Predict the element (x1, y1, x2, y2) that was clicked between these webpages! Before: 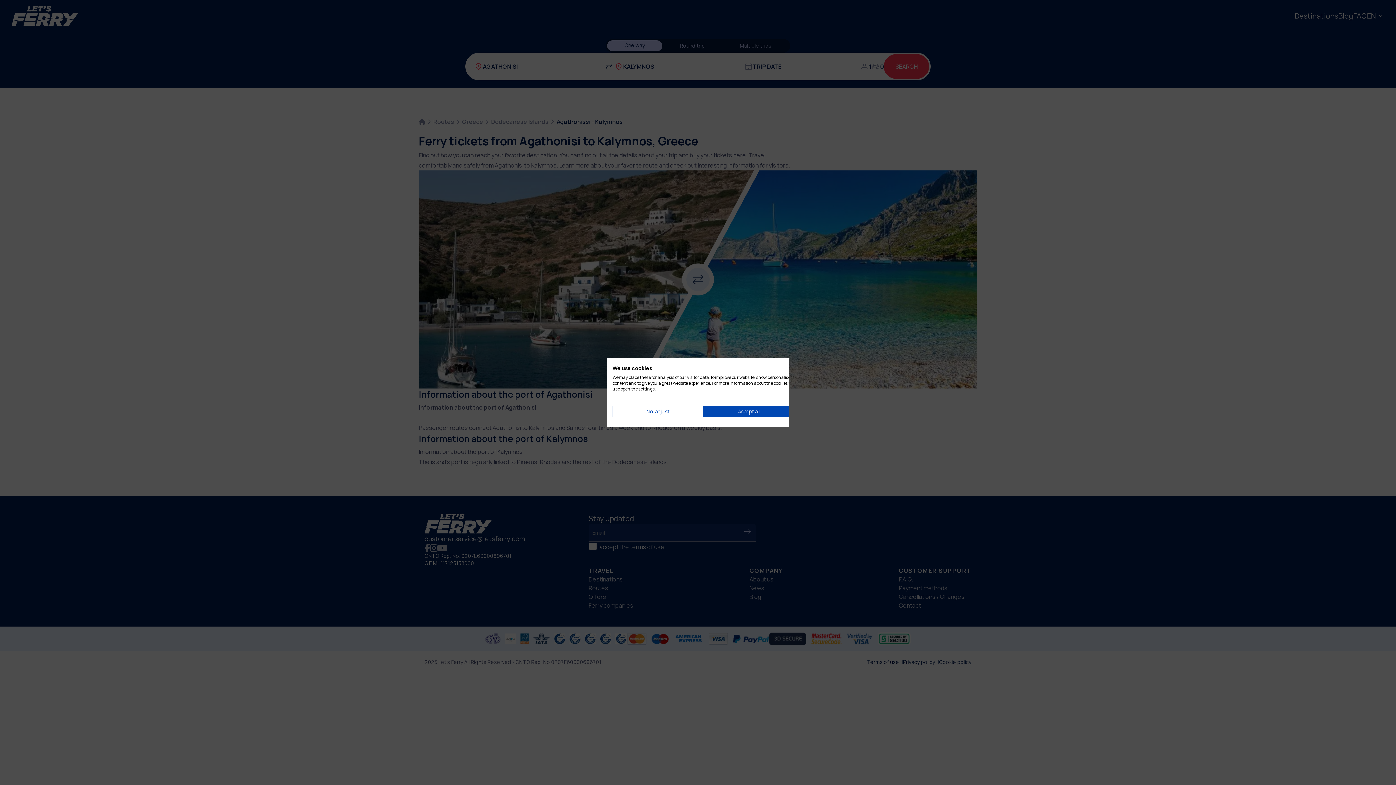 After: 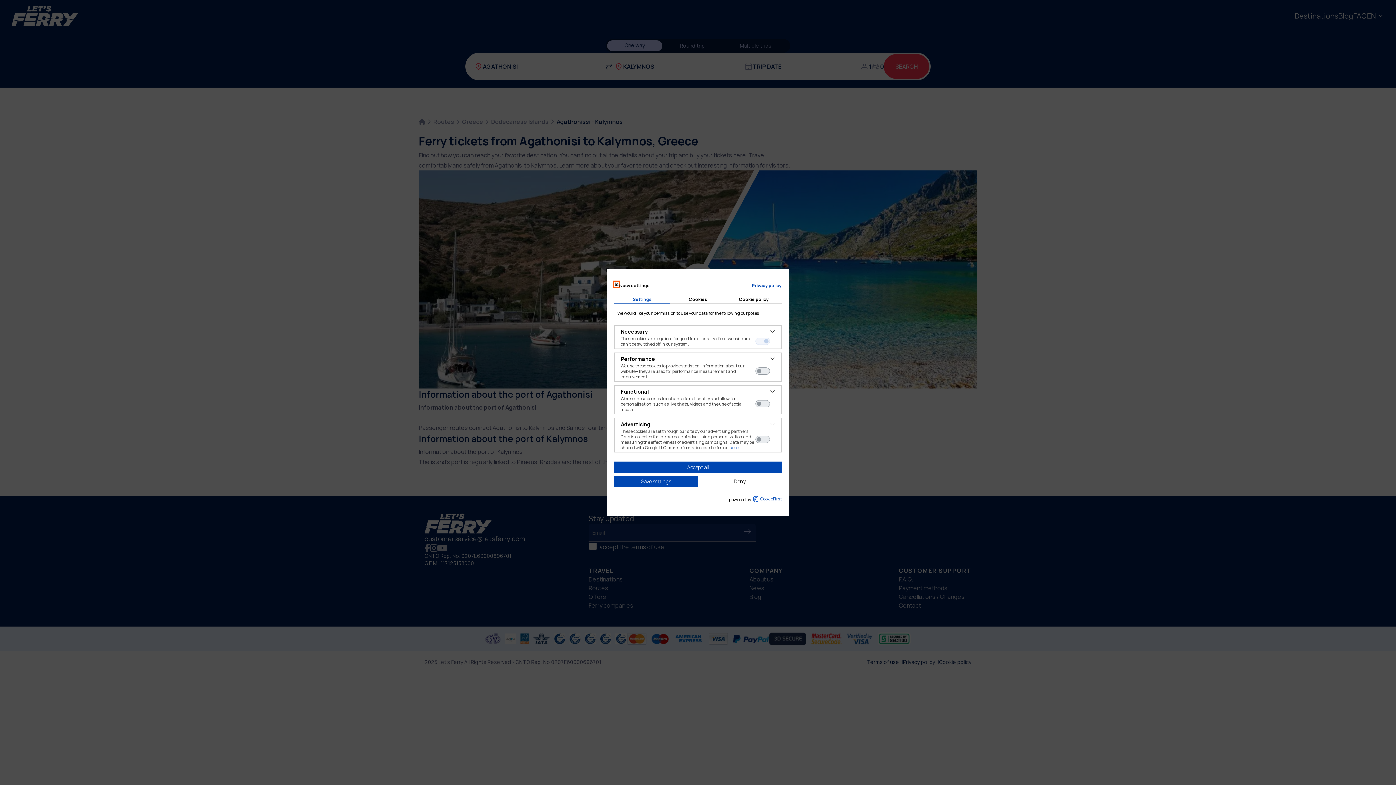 Action: bbox: (612, 406, 703, 417) label: Adjust cookie preferences